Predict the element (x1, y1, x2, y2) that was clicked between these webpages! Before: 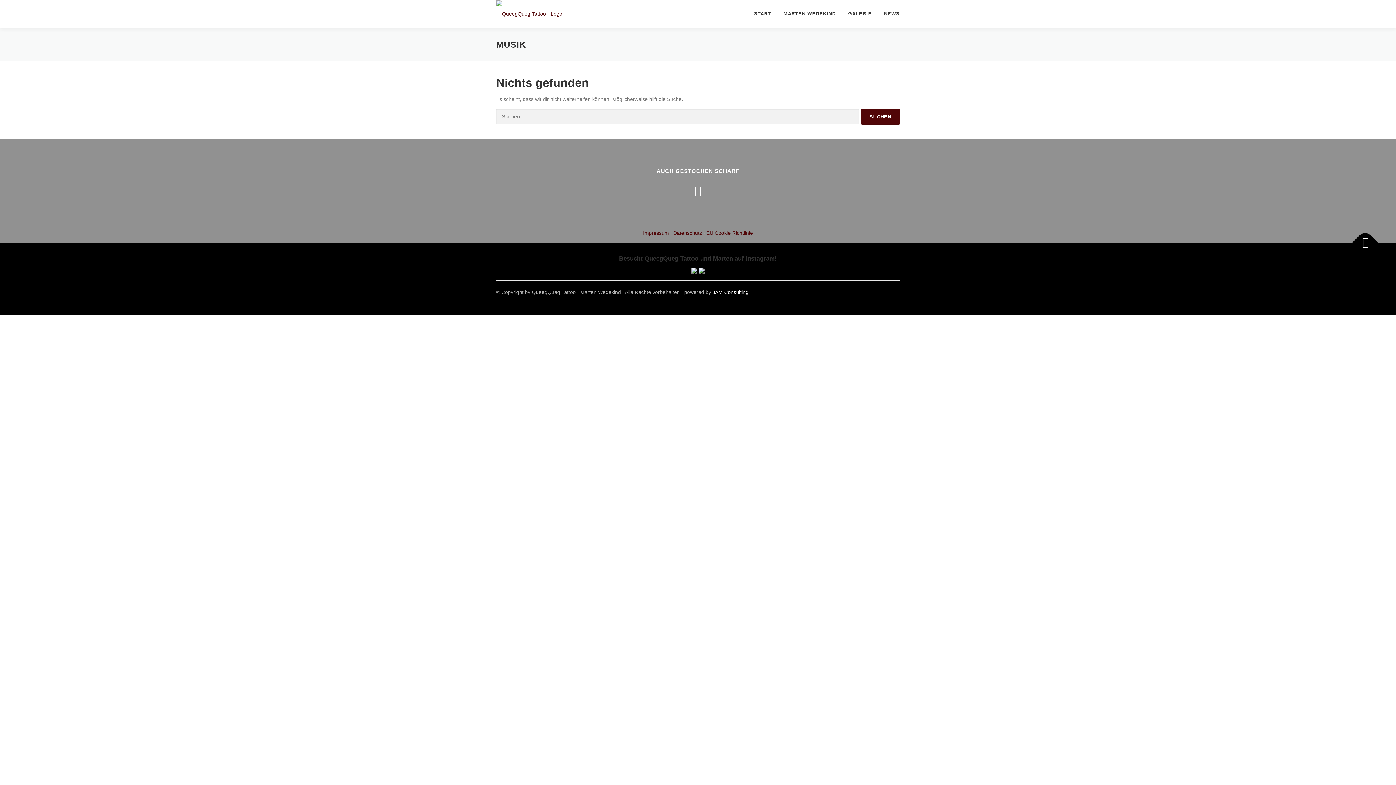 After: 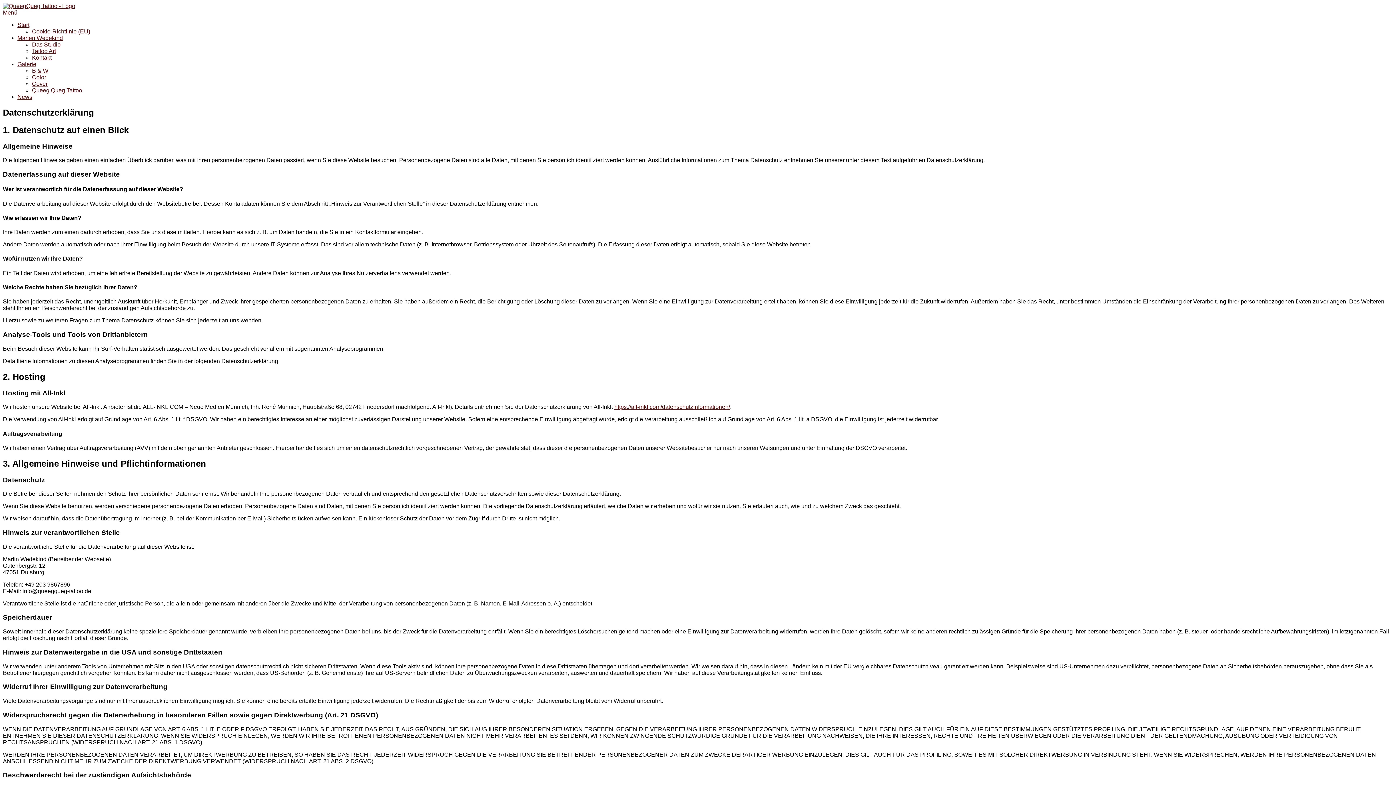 Action: bbox: (673, 230, 702, 235) label: Datenschutz